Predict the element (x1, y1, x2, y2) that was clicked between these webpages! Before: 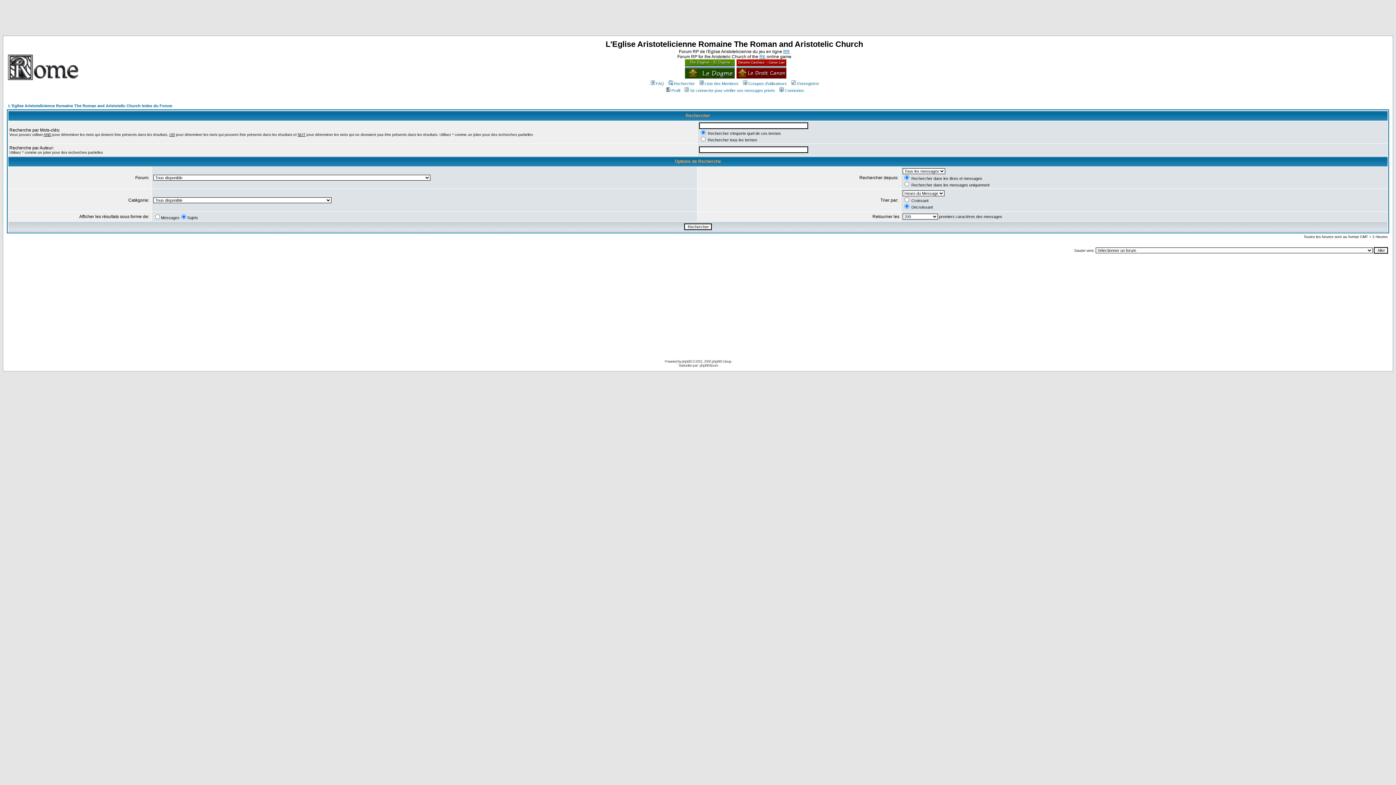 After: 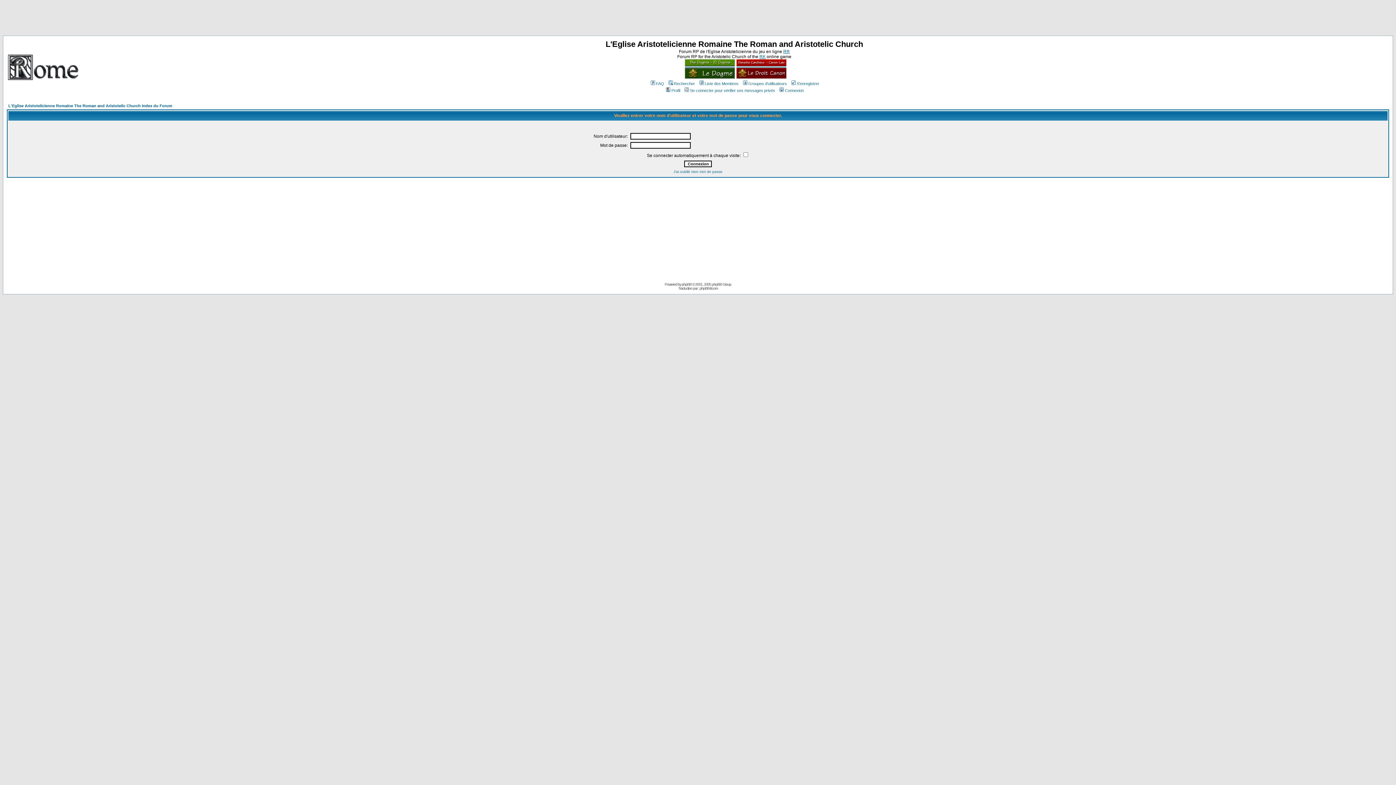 Action: label: Se connecter pour vérifier ses messages privés bbox: (683, 88, 775, 92)